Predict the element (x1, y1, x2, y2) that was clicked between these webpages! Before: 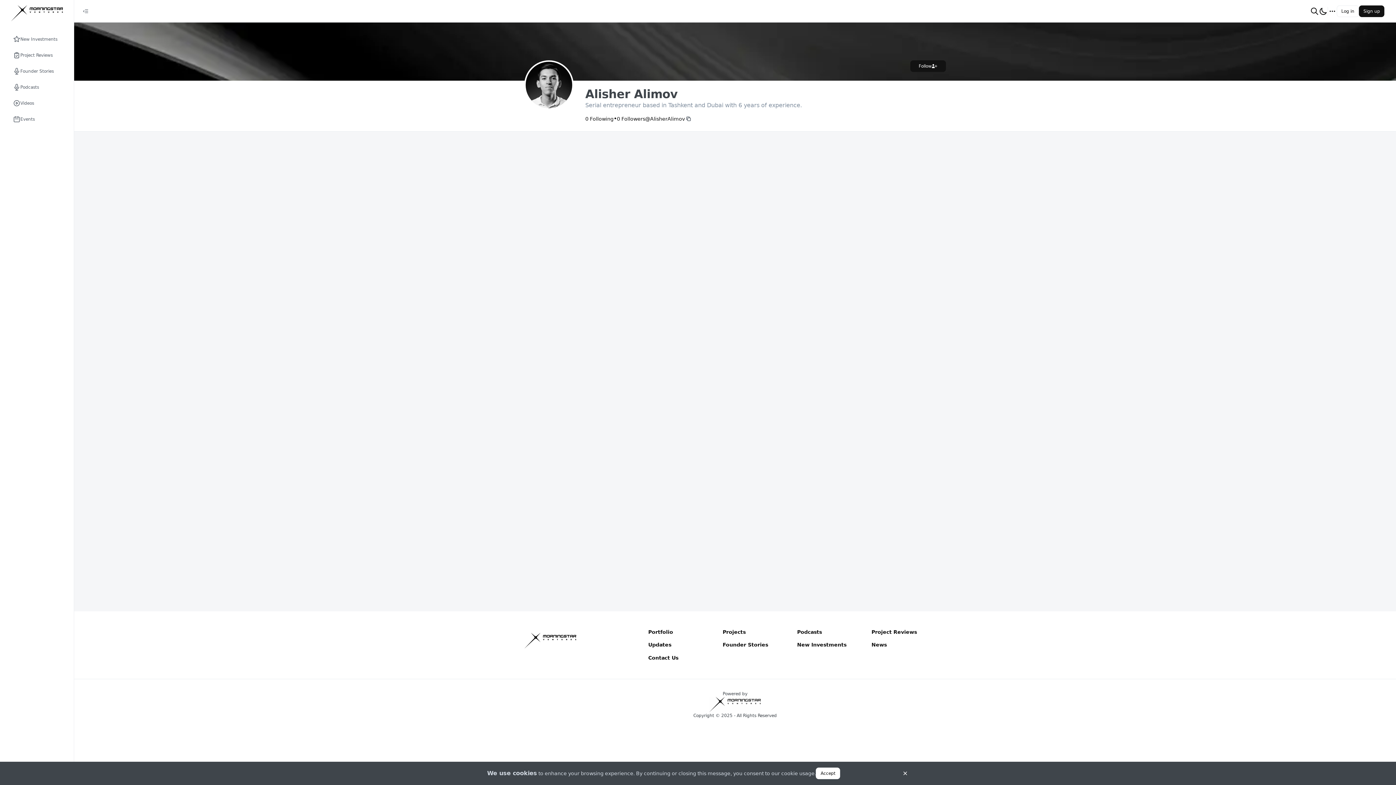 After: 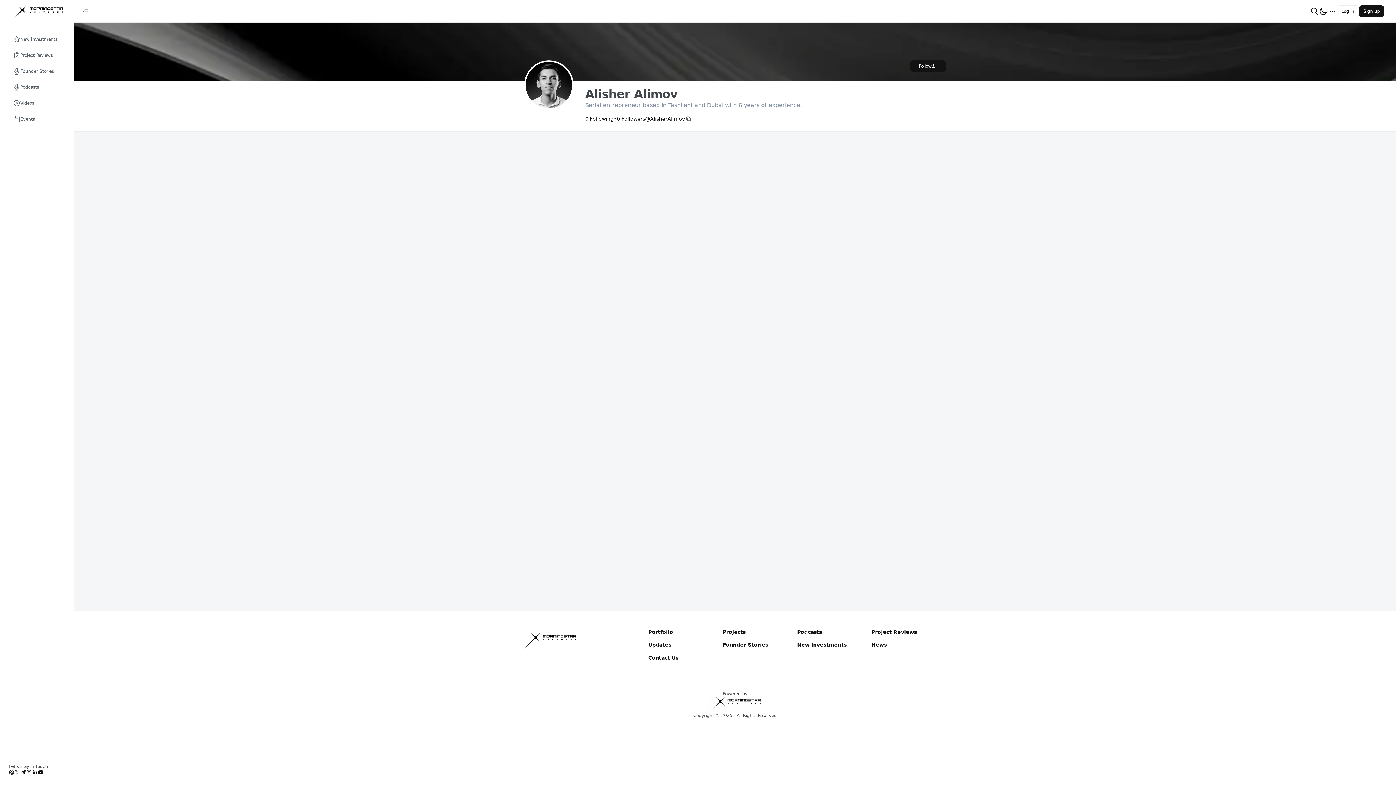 Action: label: Accept bbox: (816, 768, 840, 779)